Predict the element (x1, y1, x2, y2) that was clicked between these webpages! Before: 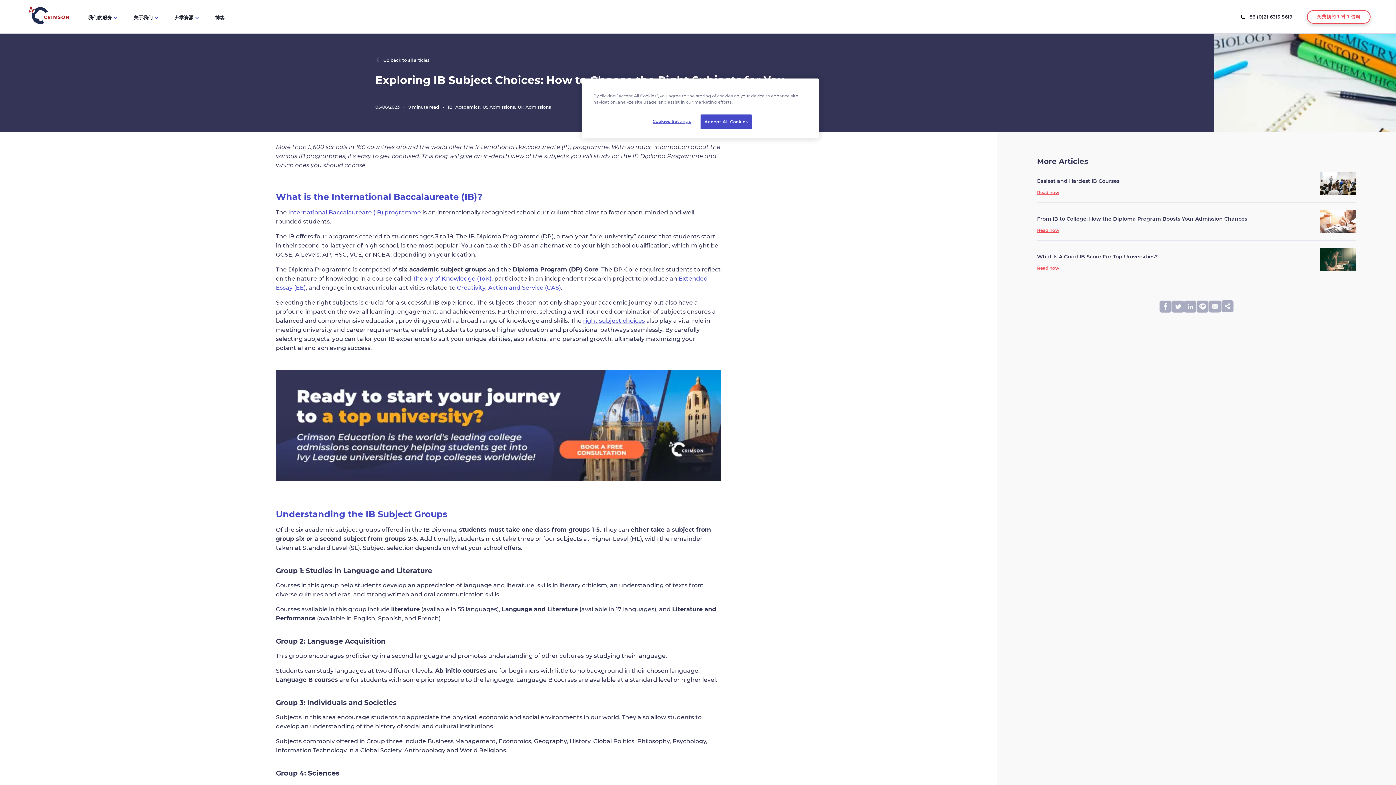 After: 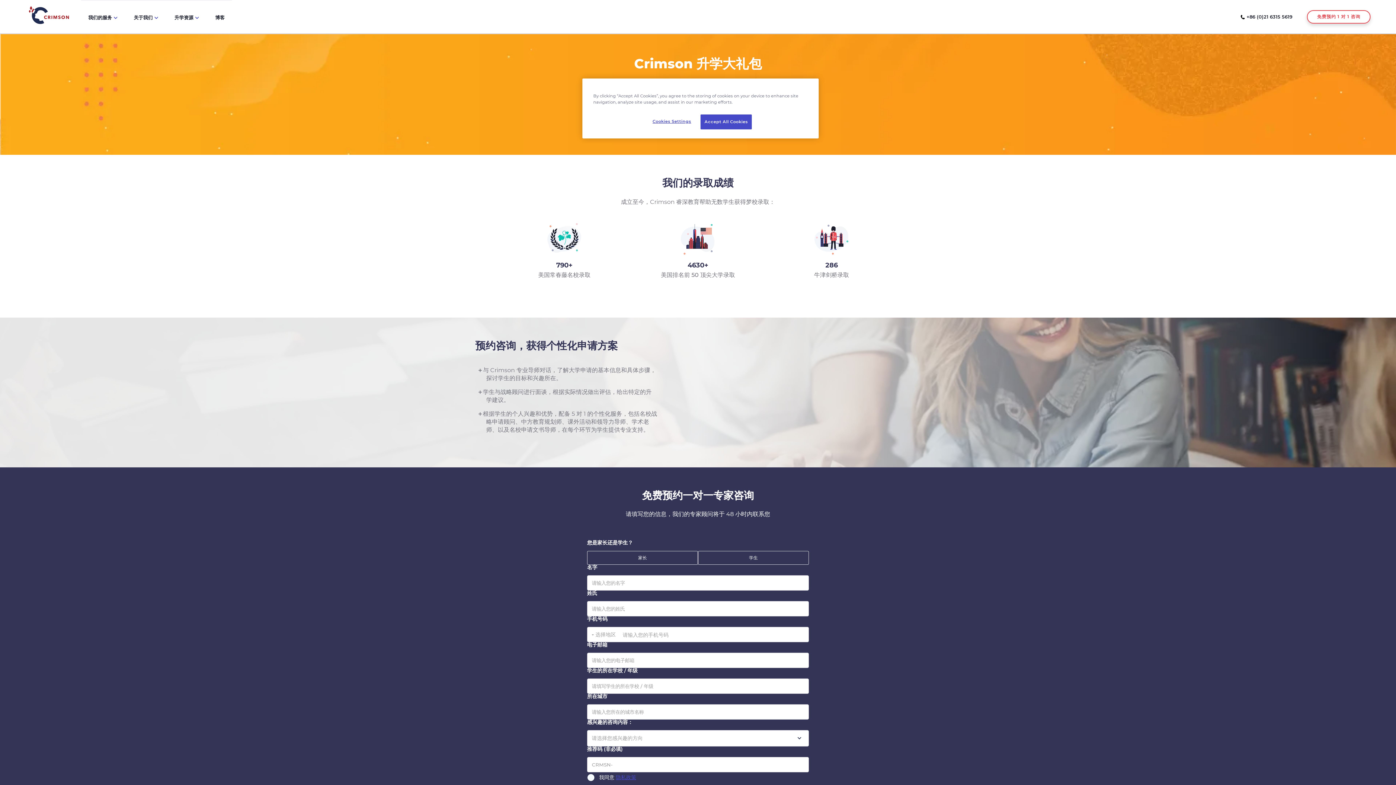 Action: bbox: (1307, 10, 1370, 23) label: 免费预约 1 对 1 咨询